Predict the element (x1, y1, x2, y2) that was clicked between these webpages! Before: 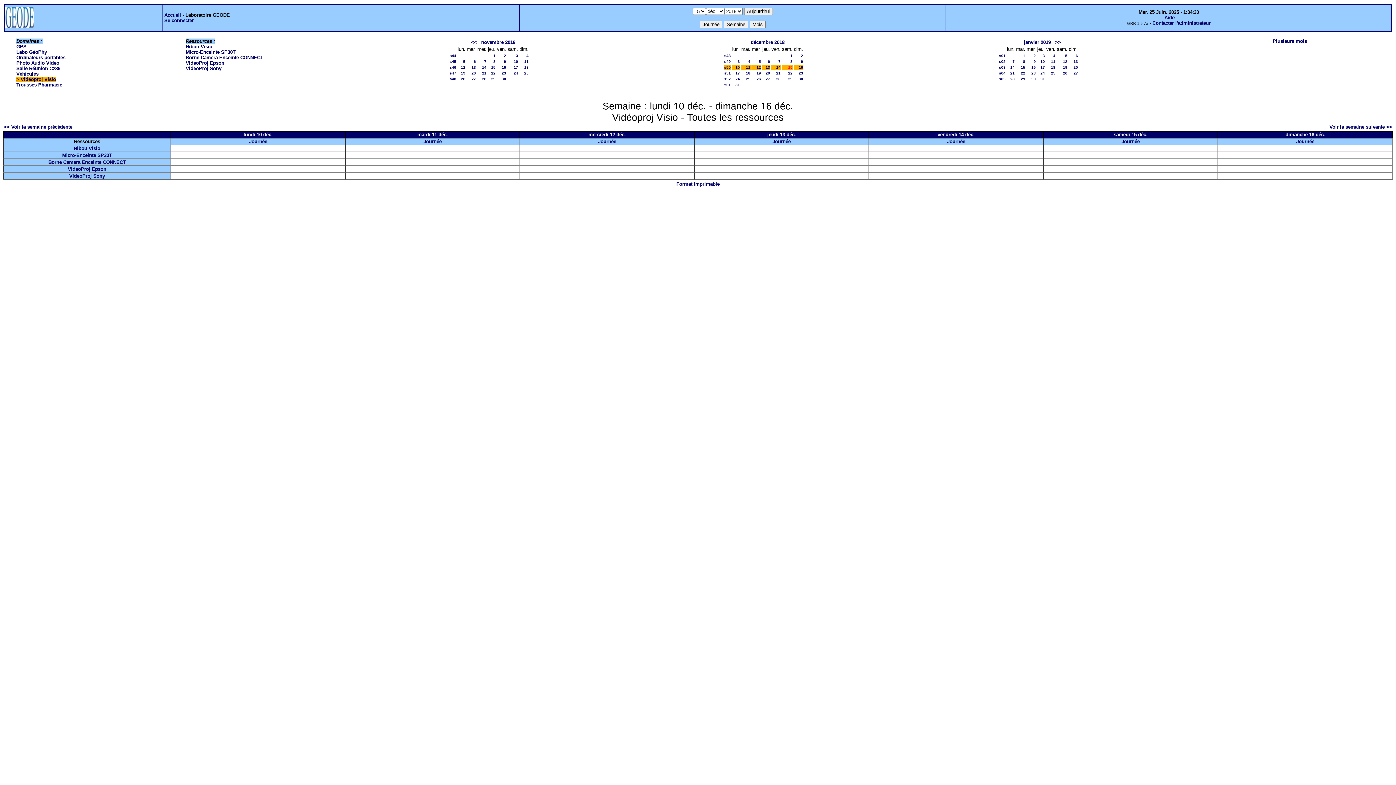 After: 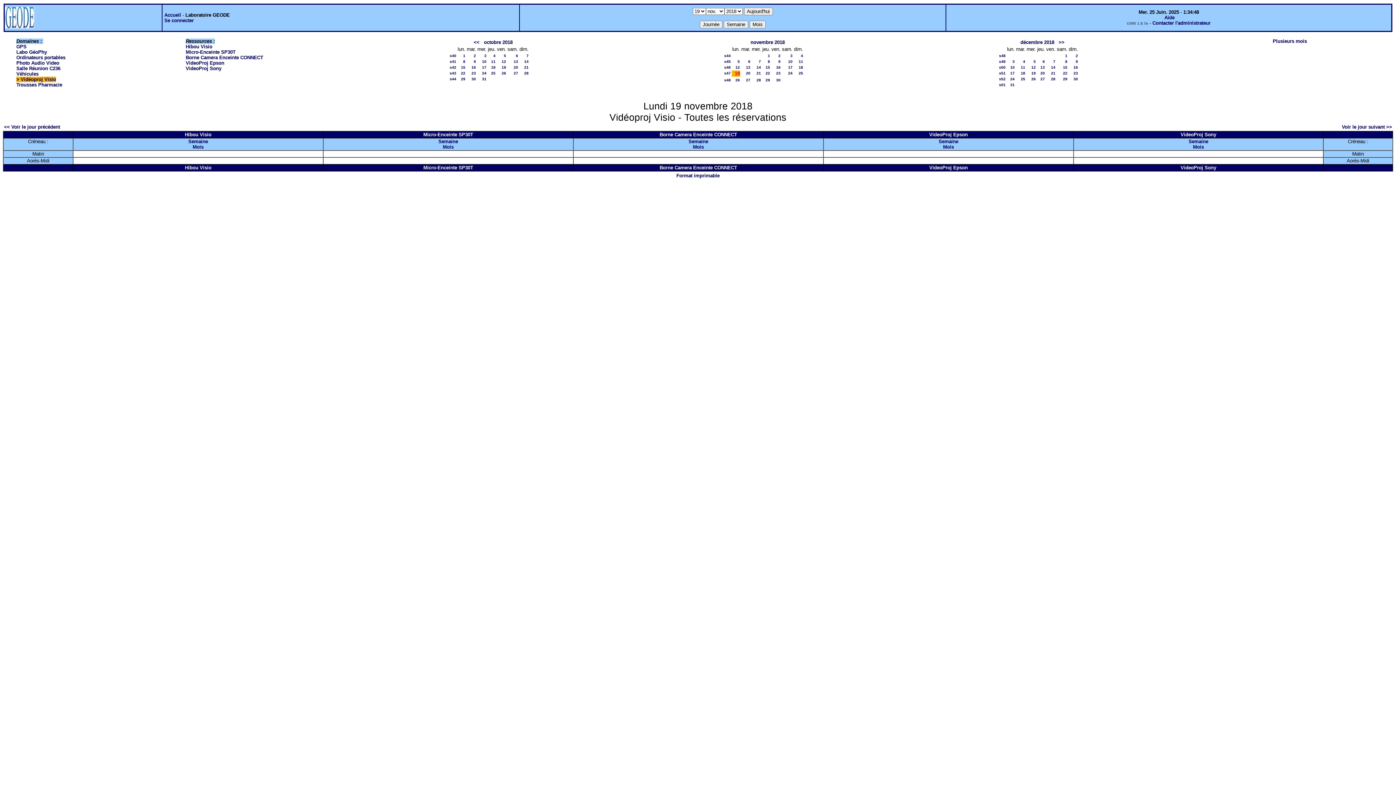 Action: label: 19 bbox: (461, 70, 465, 75)